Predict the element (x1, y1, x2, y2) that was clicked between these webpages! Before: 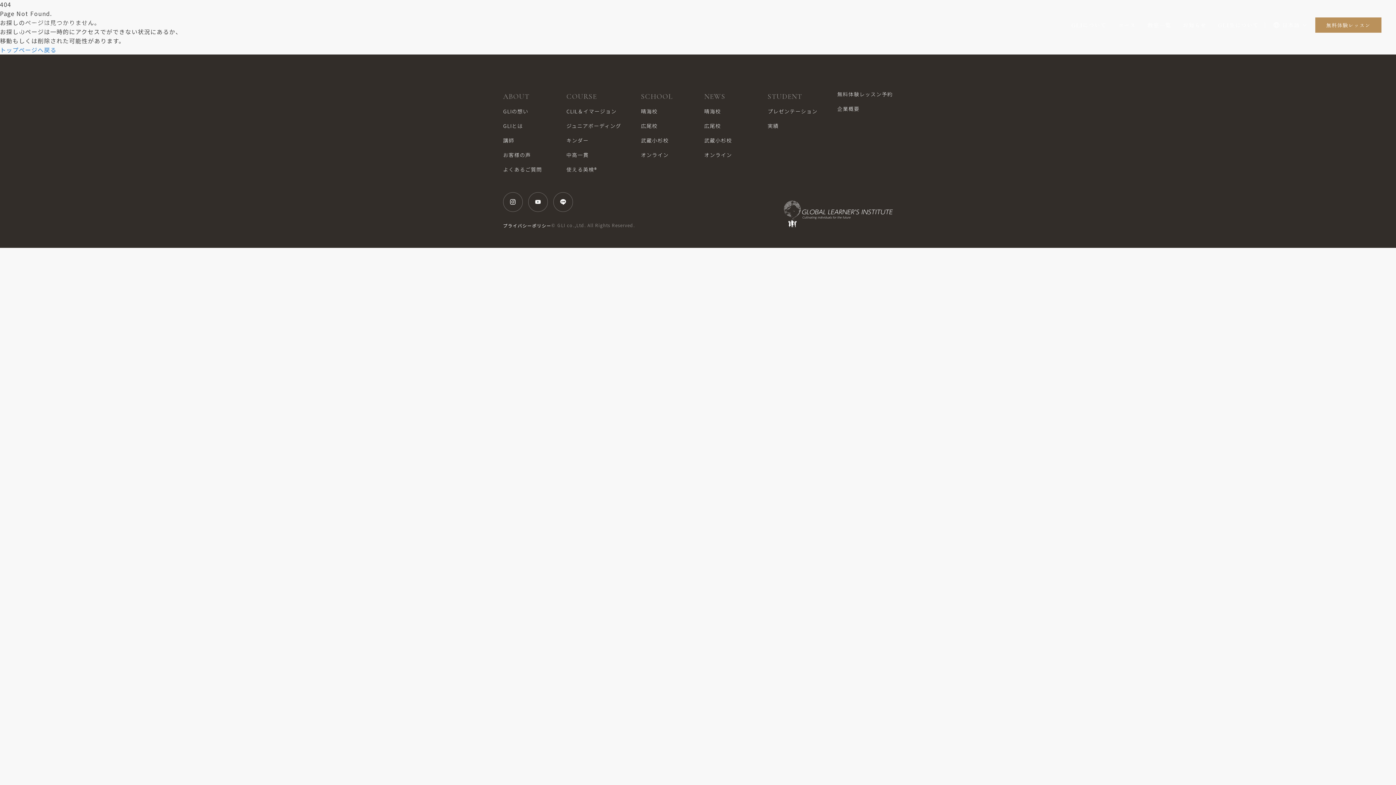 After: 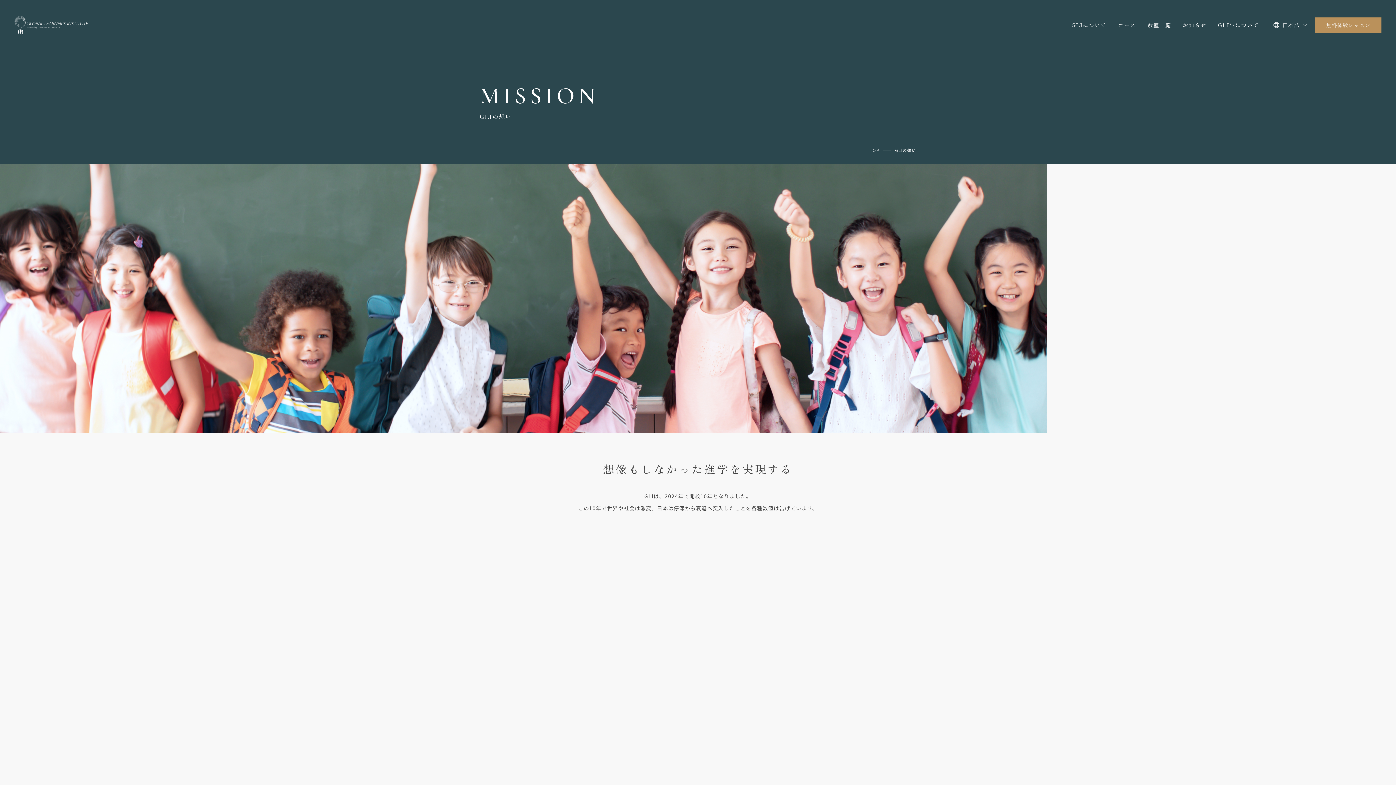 Action: label: GLIの想い bbox: (503, 107, 528, 114)